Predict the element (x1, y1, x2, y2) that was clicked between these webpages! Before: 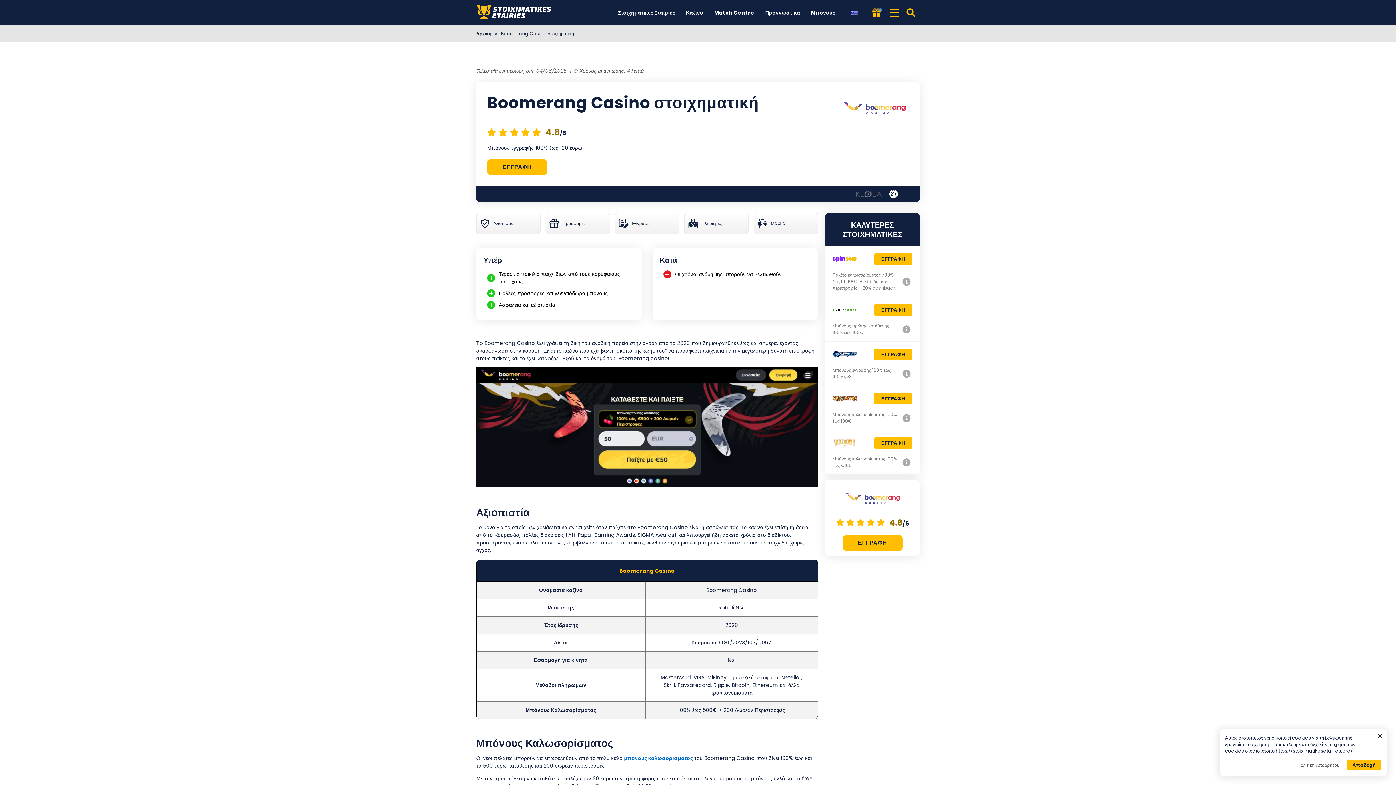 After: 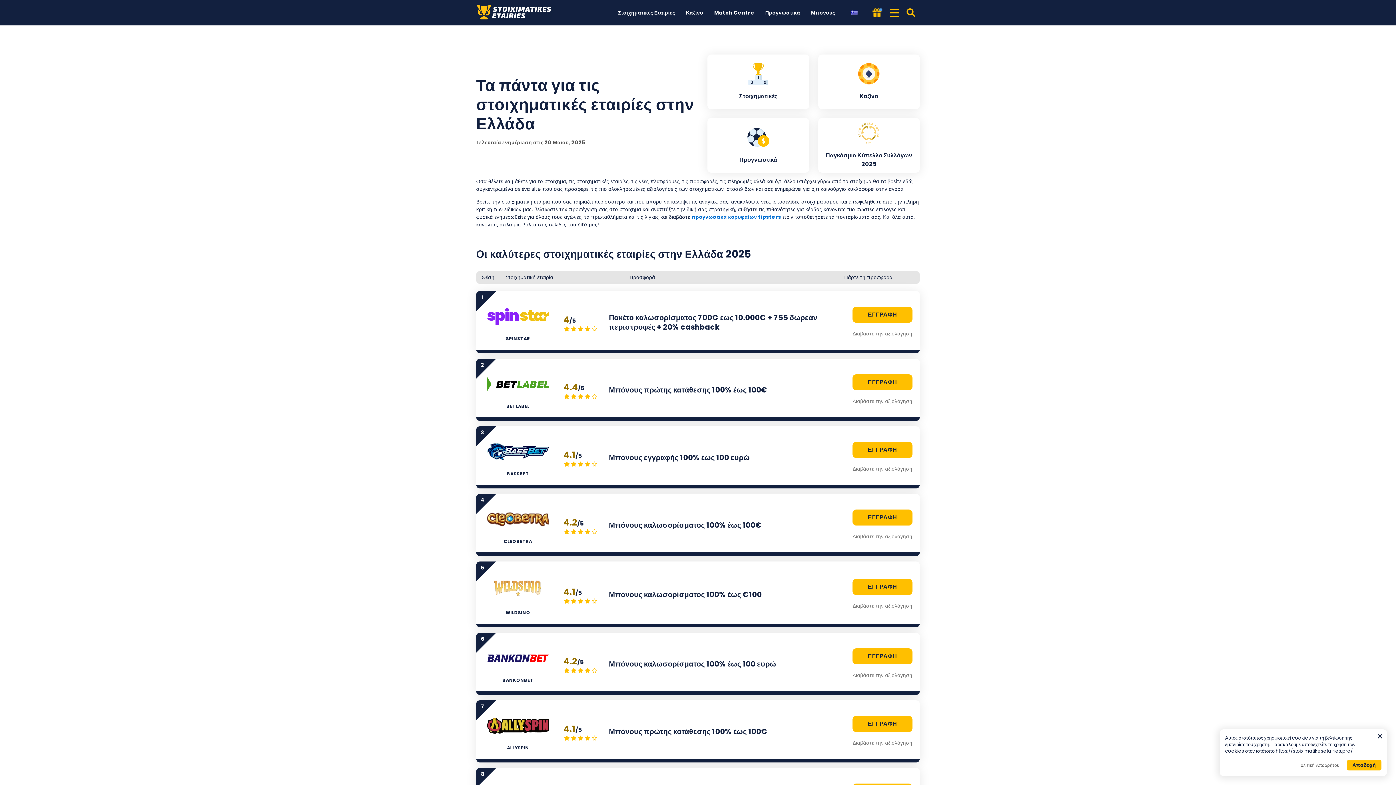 Action: label: Στοιχηματικές Εταιρίες bbox: (614, 0, 678, 25)